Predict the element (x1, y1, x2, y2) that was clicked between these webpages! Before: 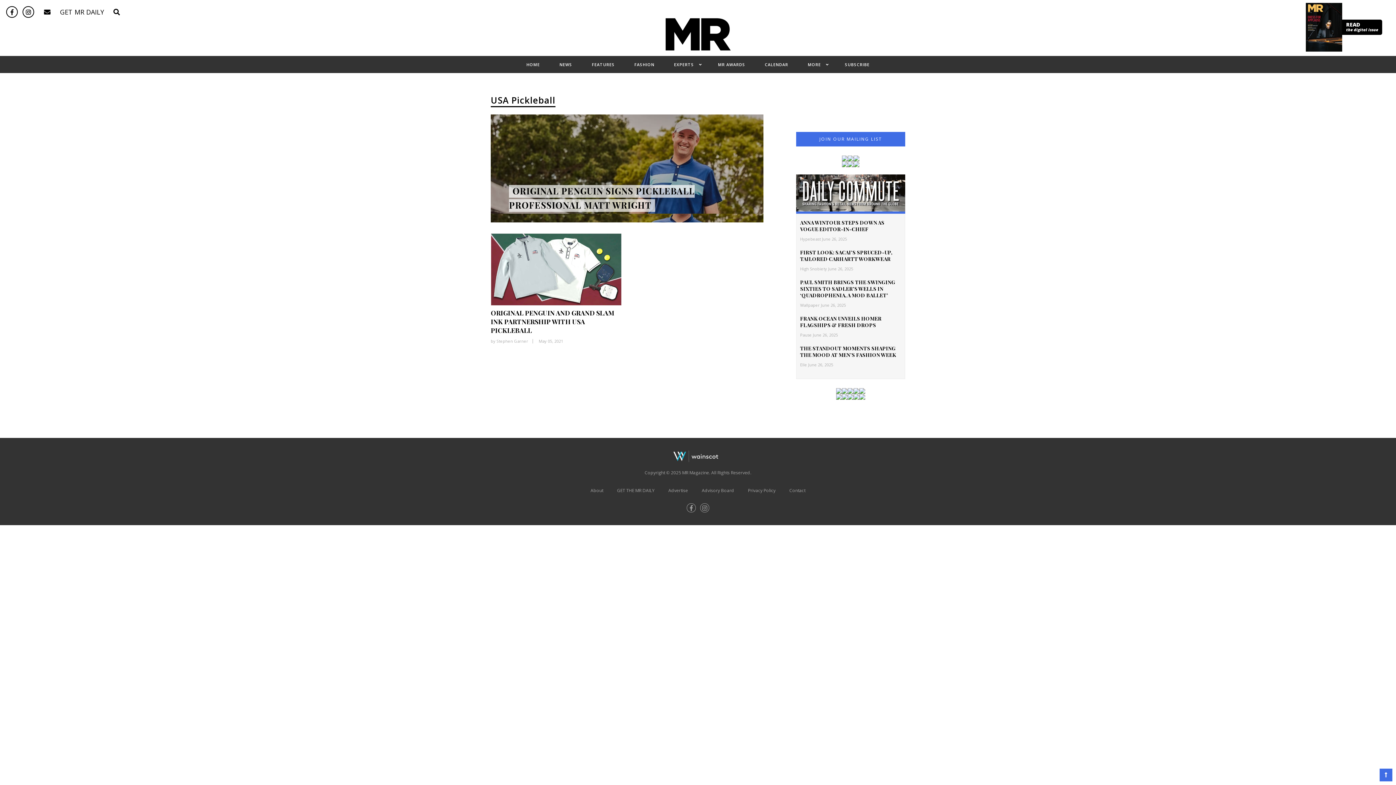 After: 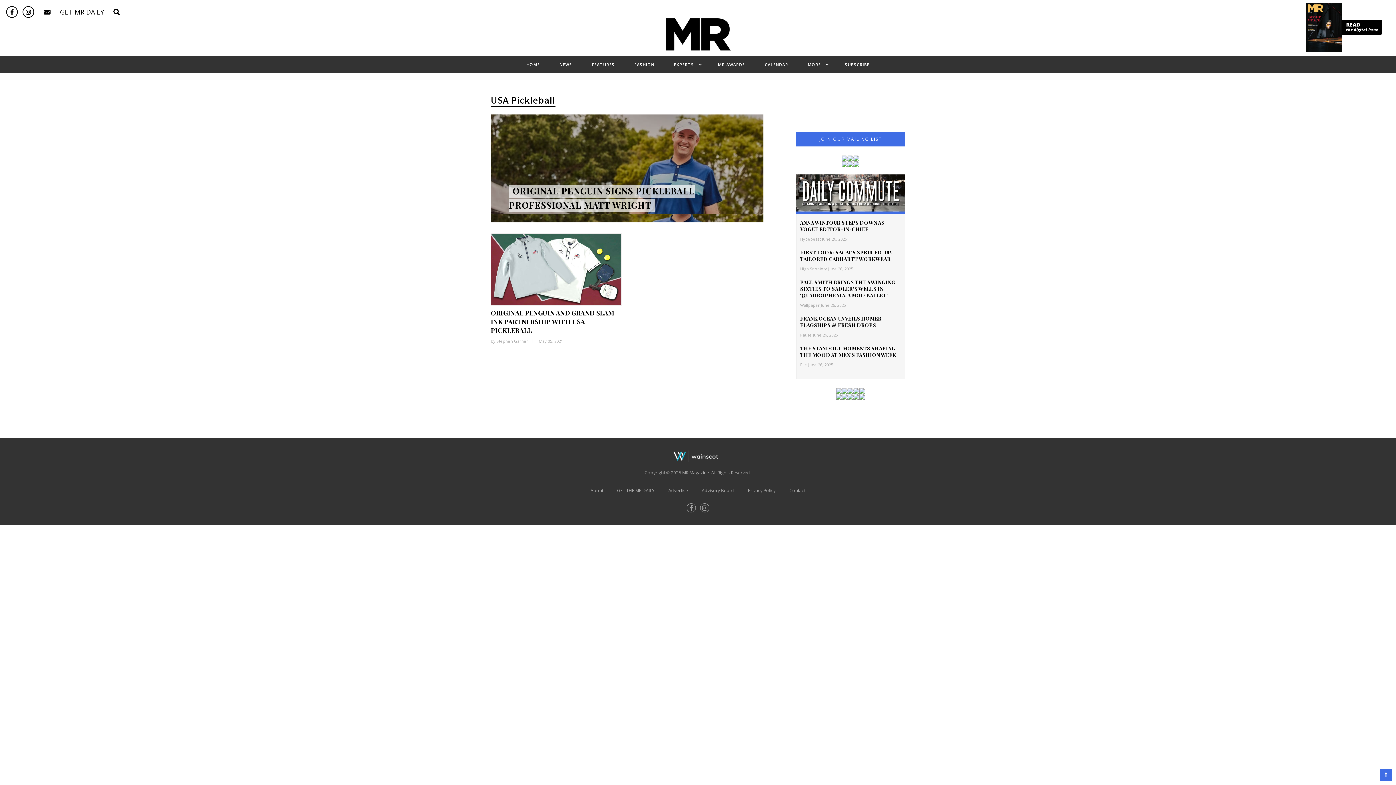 Action: bbox: (853, 394, 859, 399)